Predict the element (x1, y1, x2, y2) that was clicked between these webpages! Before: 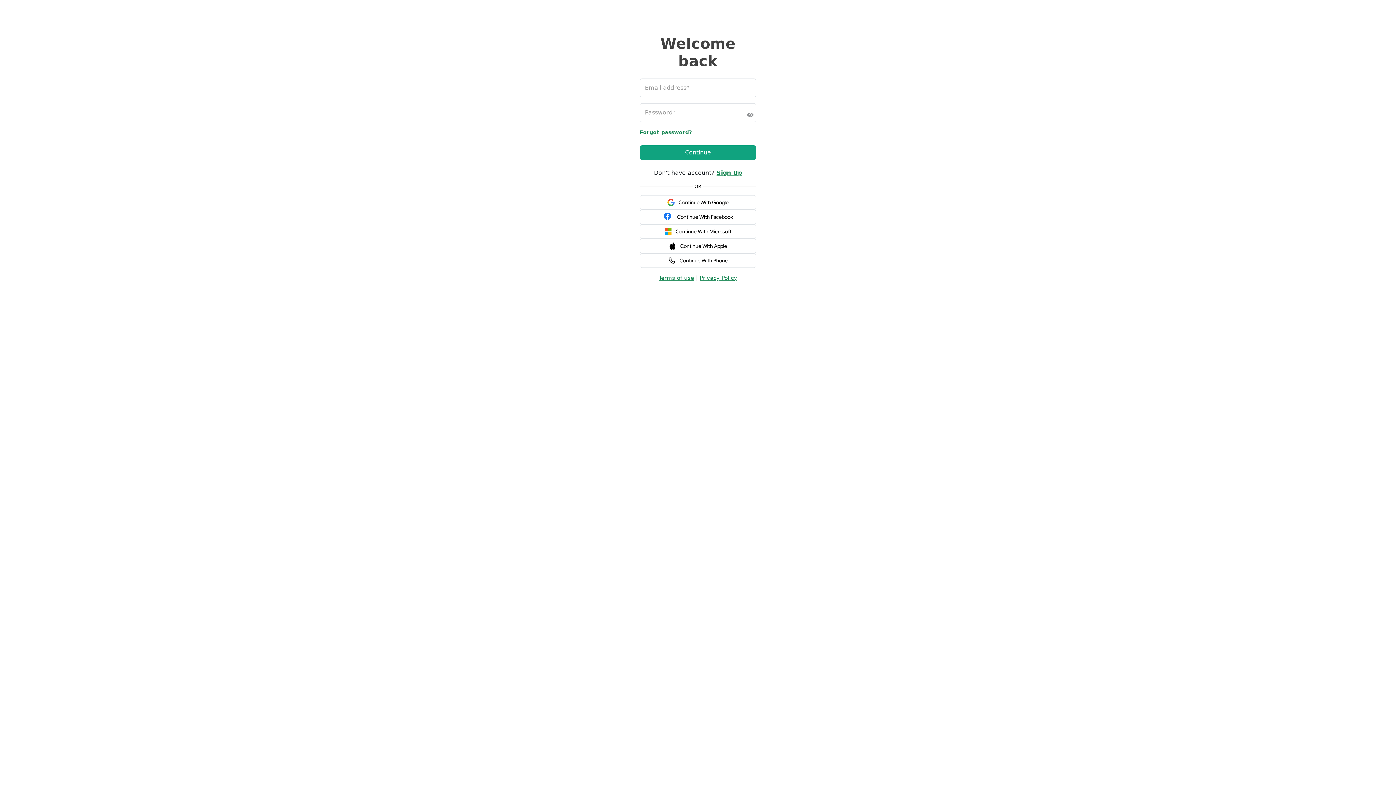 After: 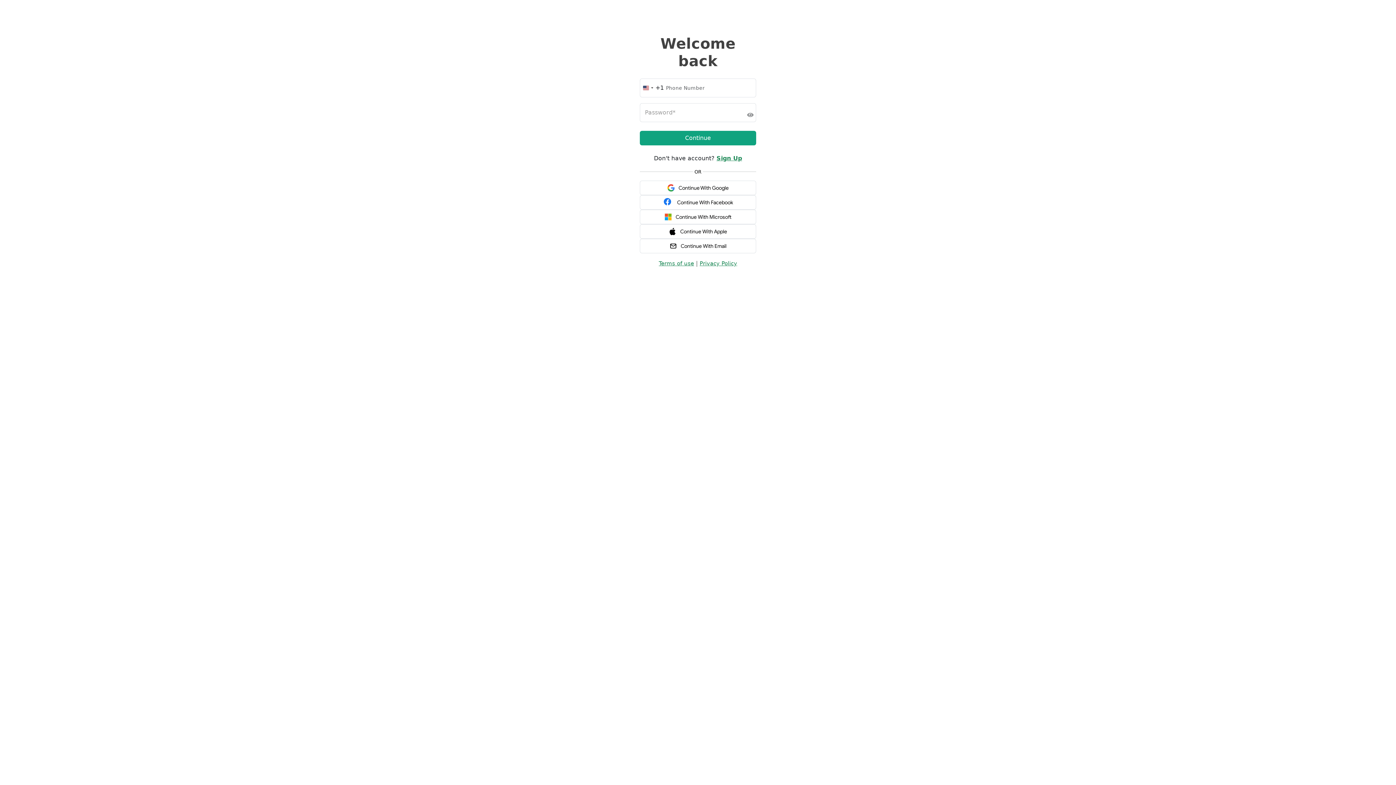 Action: bbox: (640, 253, 756, 268) label: Continue With Phone